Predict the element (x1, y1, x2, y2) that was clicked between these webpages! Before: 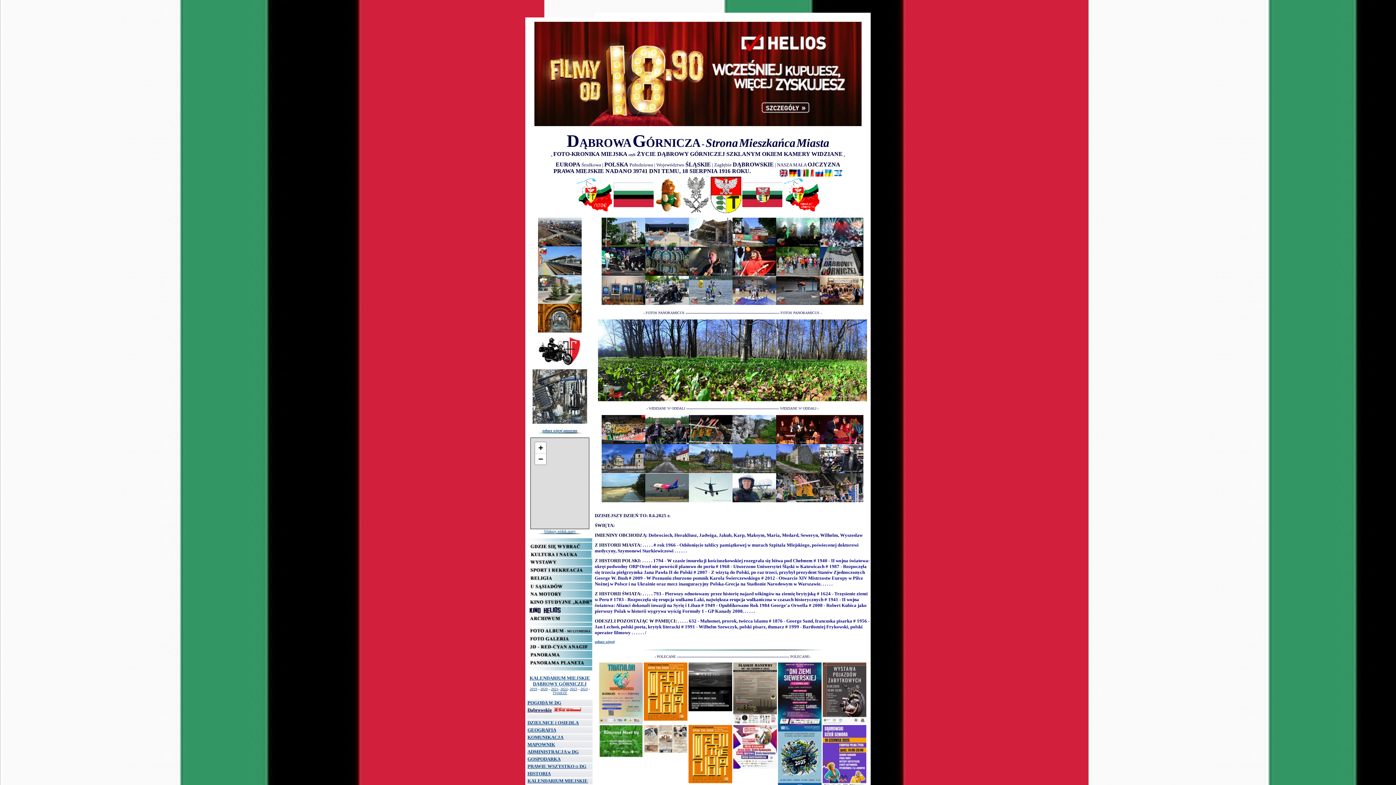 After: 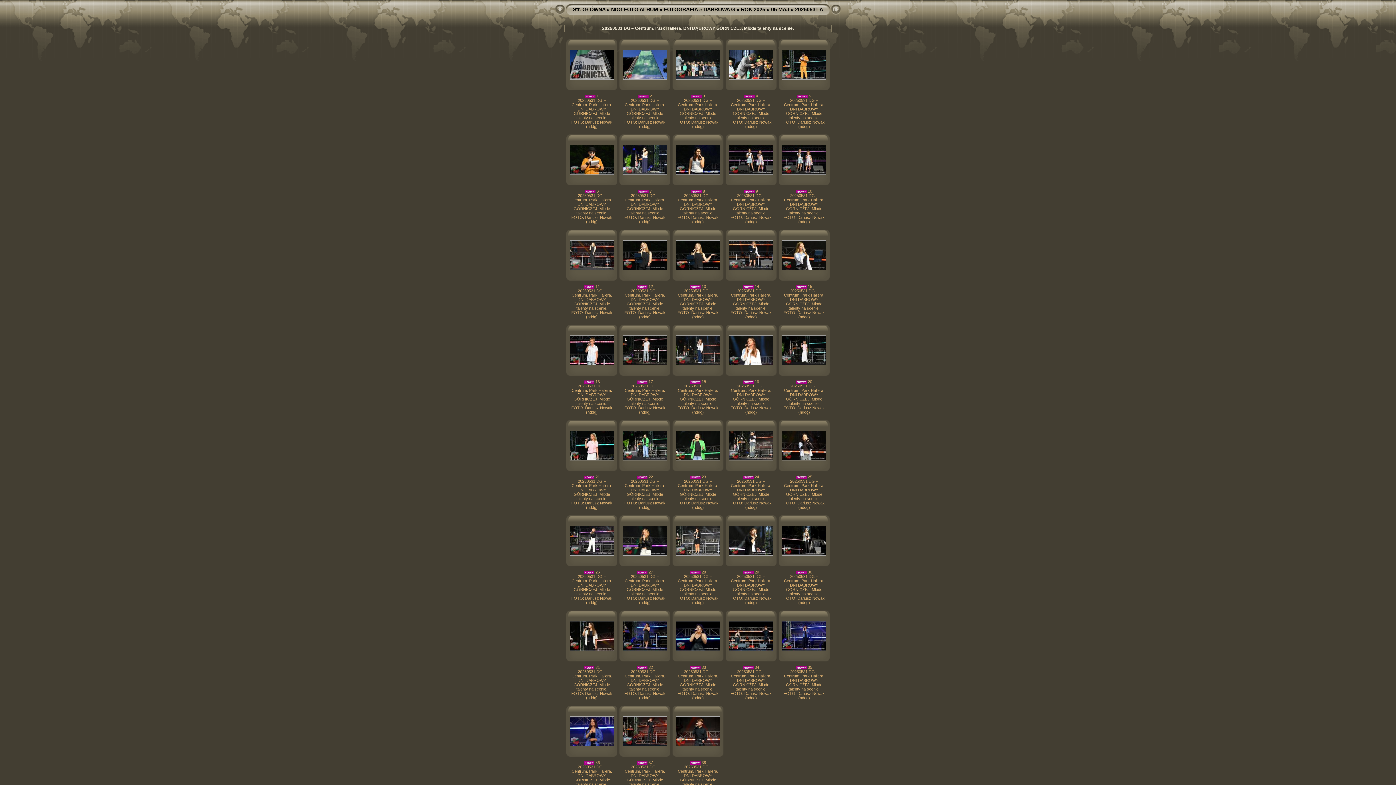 Action: bbox: (820, 270, 863, 277)